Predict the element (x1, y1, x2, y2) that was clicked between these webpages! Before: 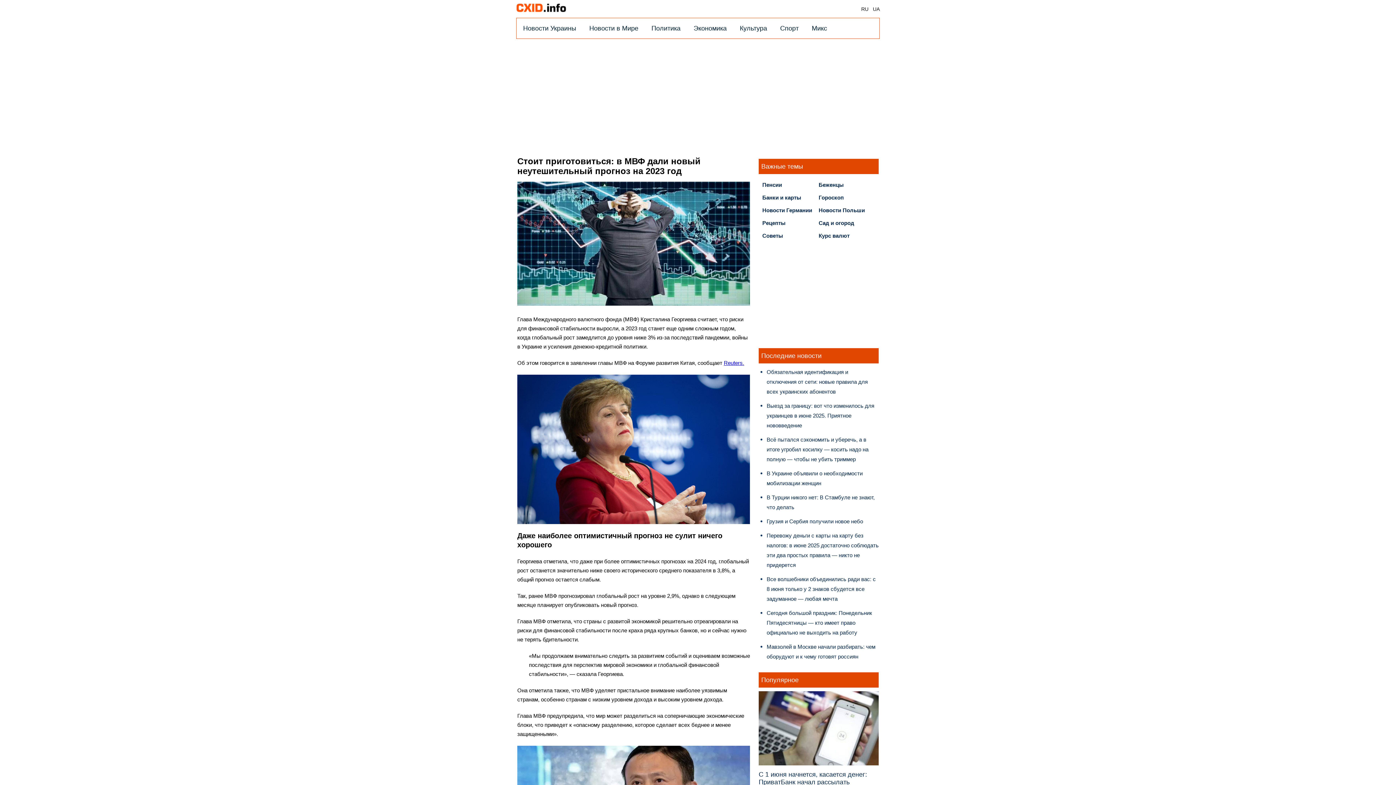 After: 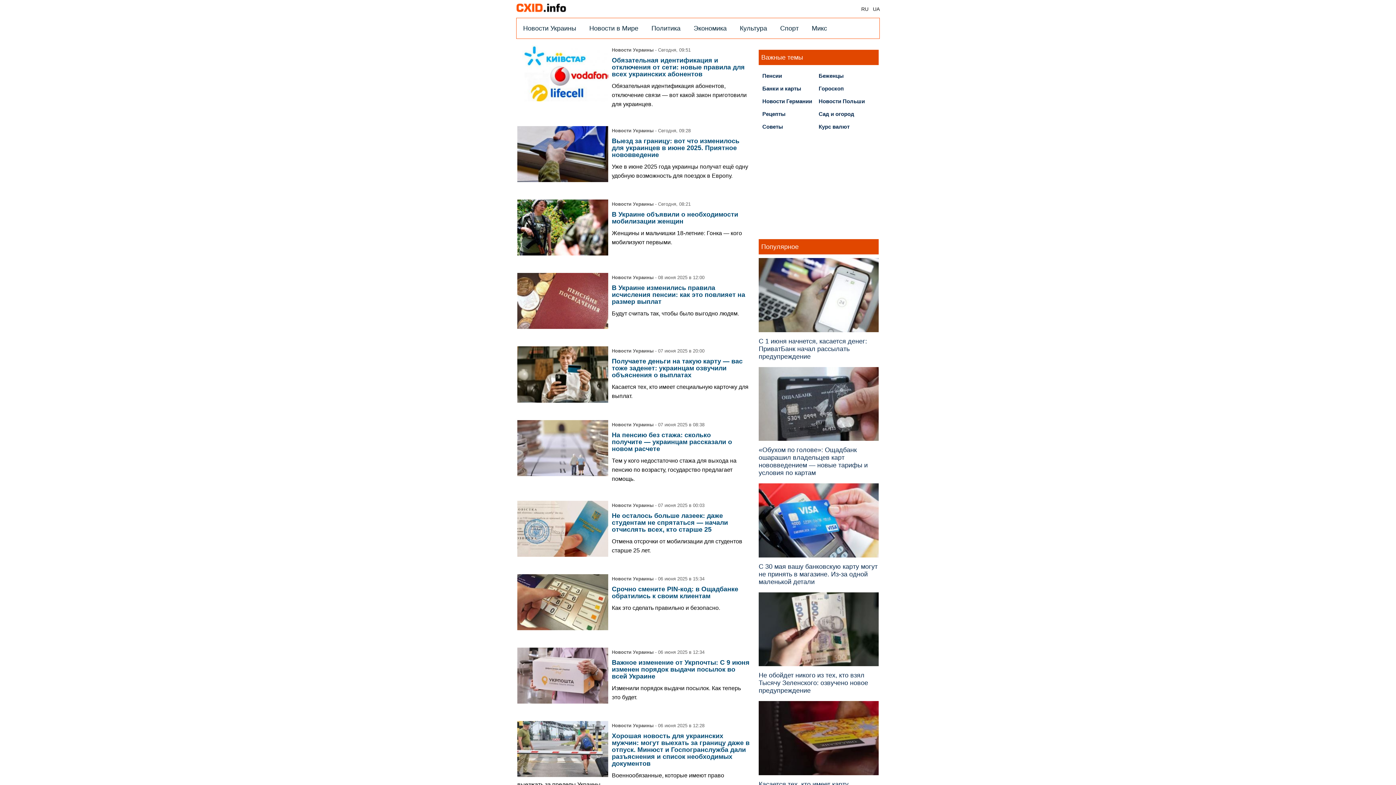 Action: label: Новости Украины bbox: (516, 18, 582, 38)